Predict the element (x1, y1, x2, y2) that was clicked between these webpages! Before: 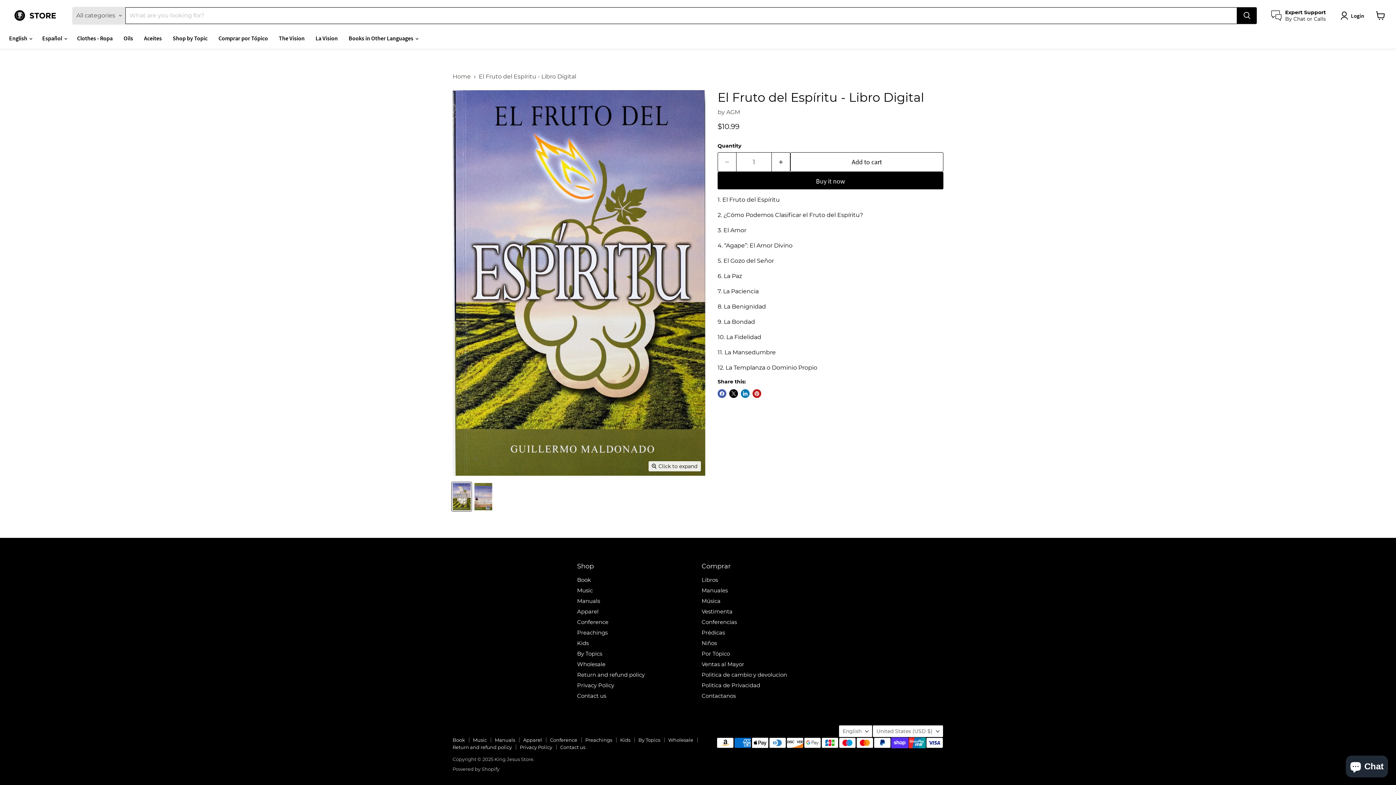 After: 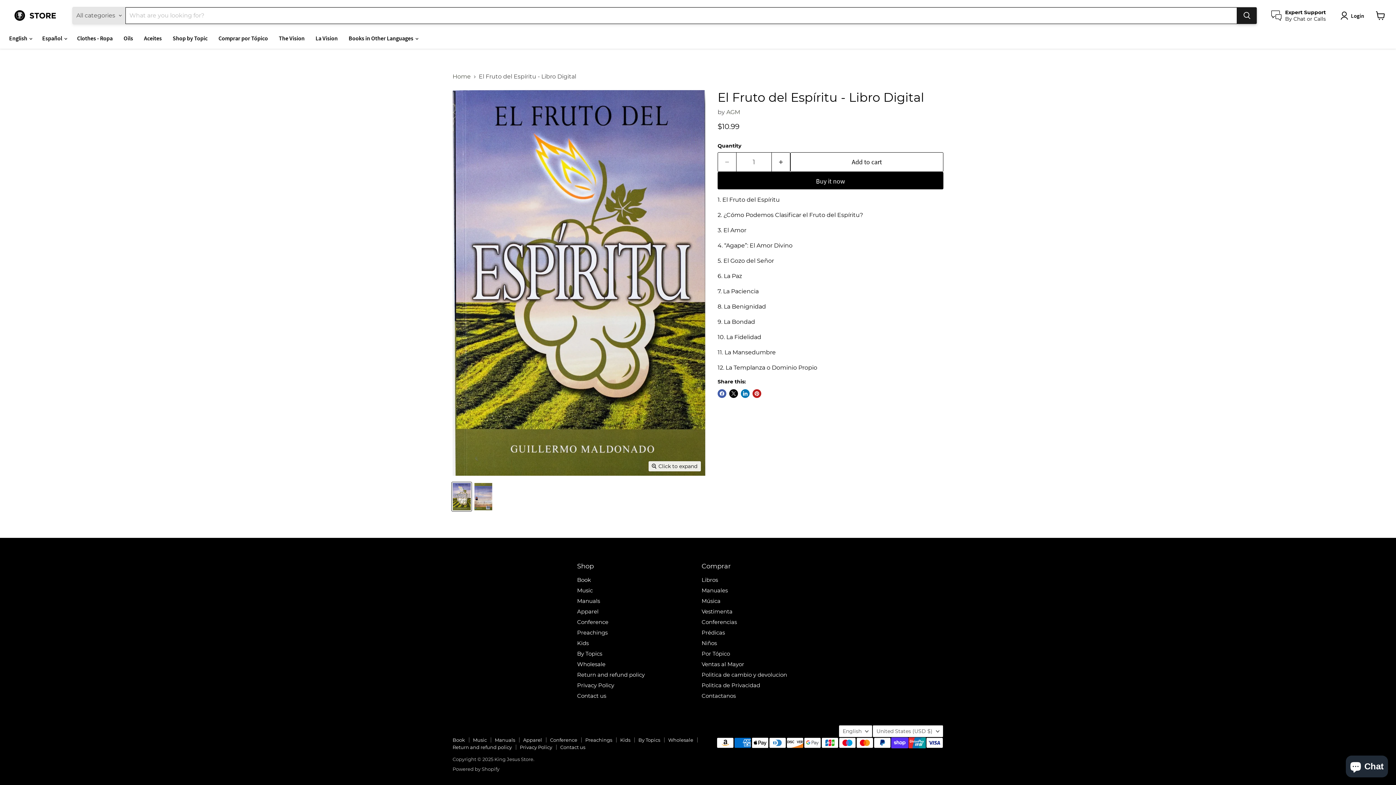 Action: bbox: (1237, 7, 1257, 24) label: Search